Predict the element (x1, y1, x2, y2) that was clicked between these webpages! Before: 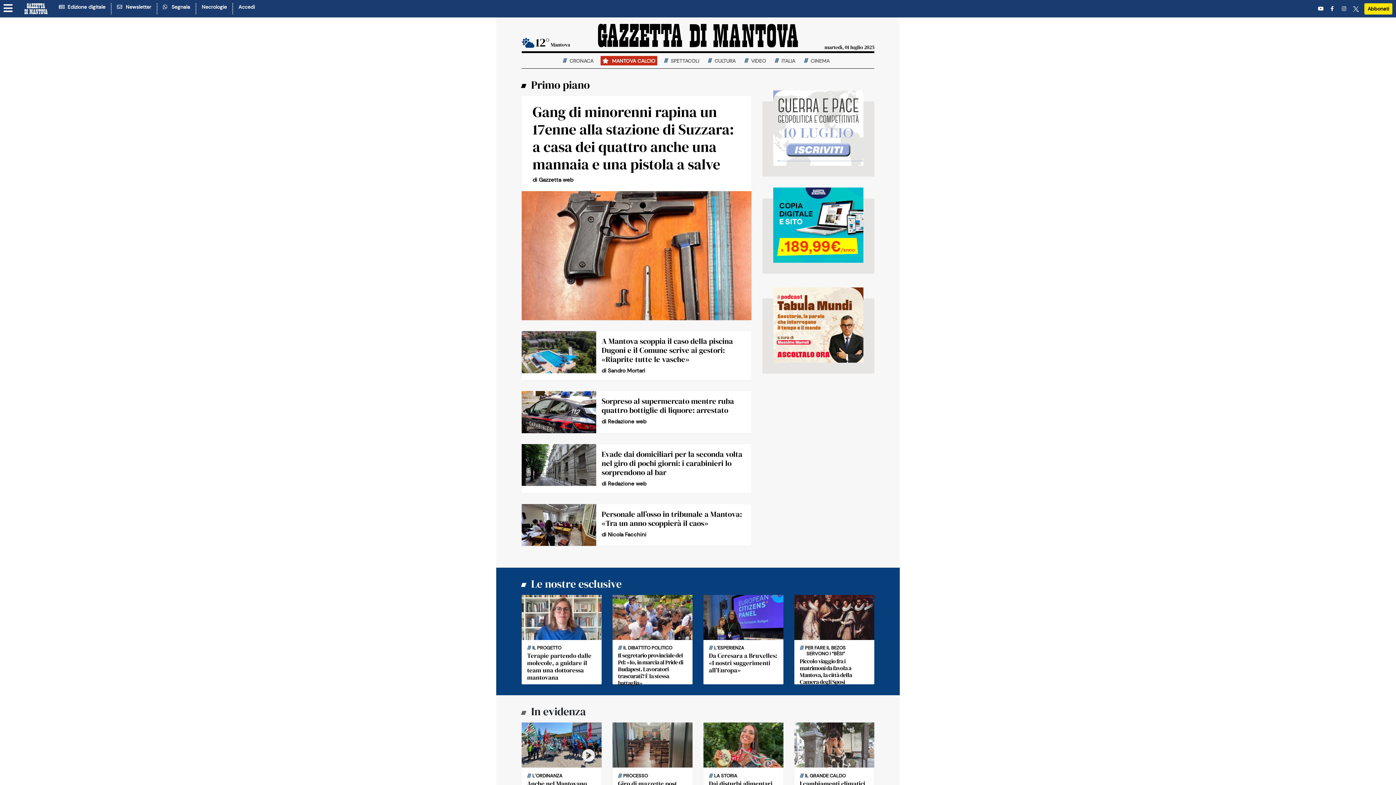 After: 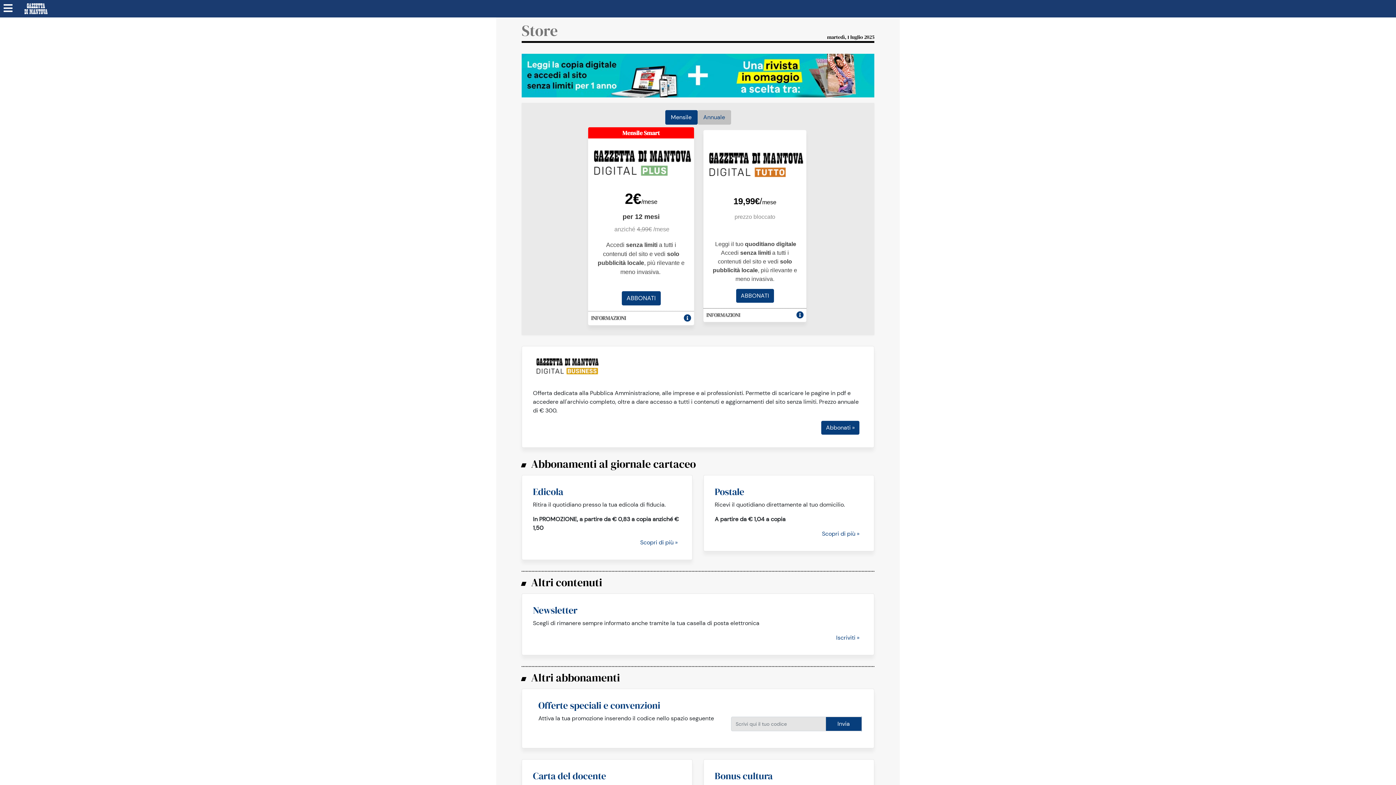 Action: label: Abbonati bbox: (1364, 3, 1392, 14)